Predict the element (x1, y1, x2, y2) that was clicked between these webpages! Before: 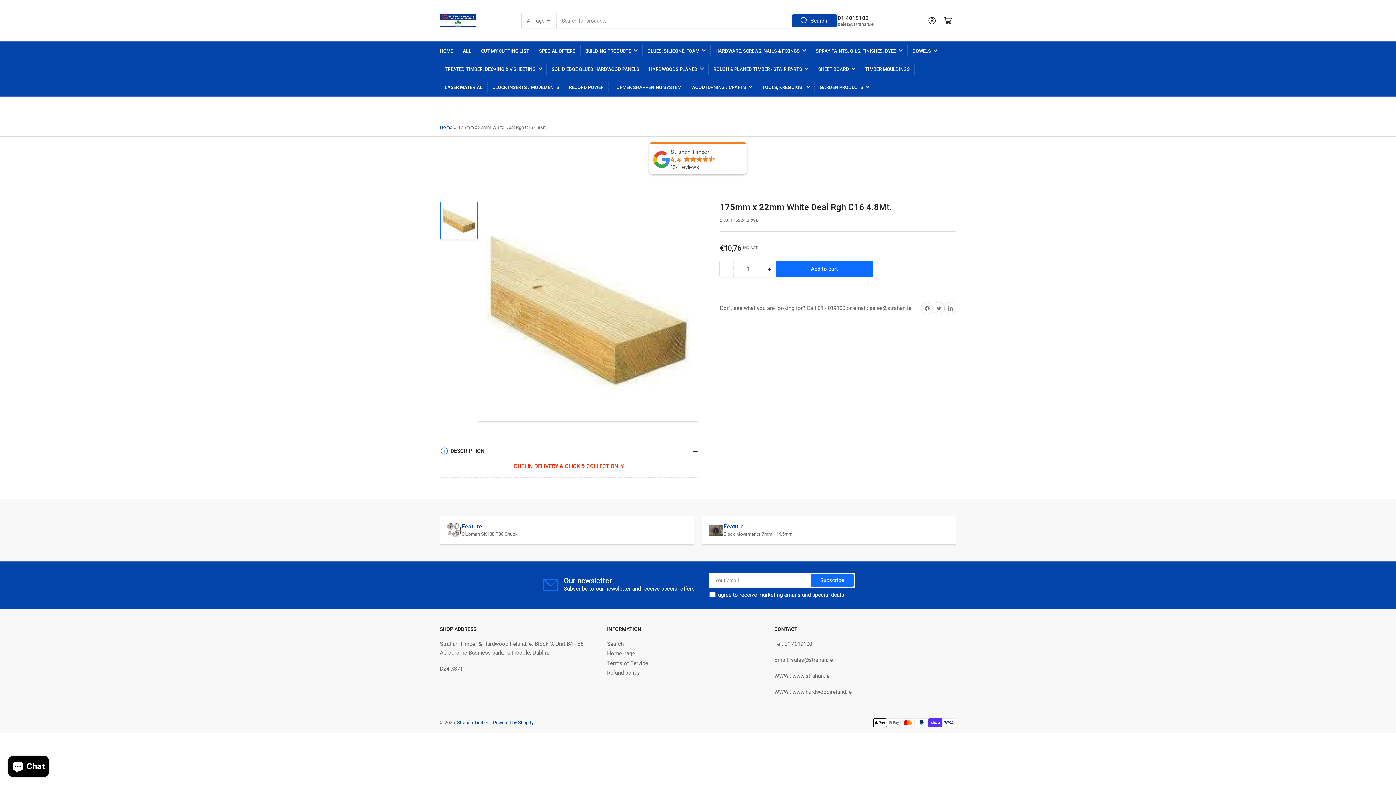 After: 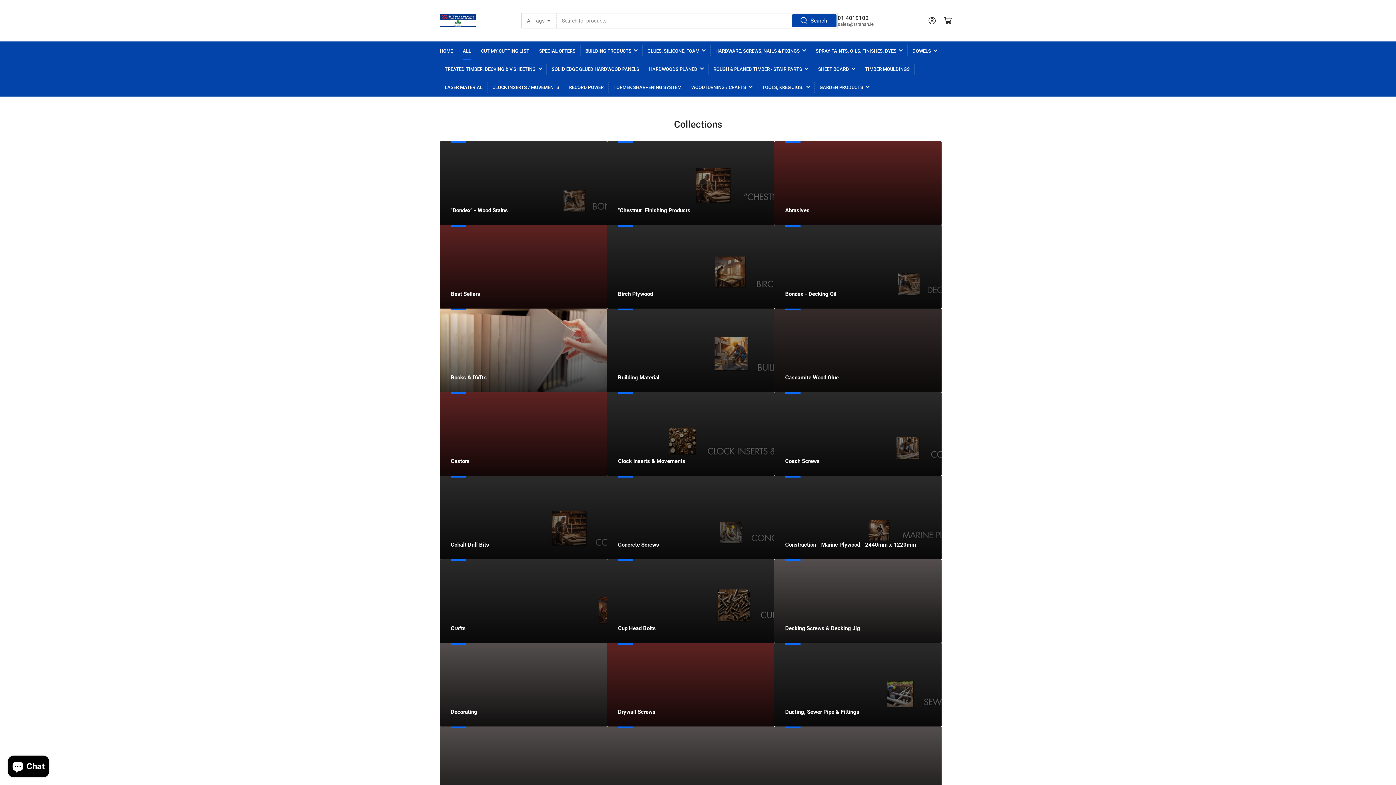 Action: label: ALL bbox: (462, 41, 471, 60)